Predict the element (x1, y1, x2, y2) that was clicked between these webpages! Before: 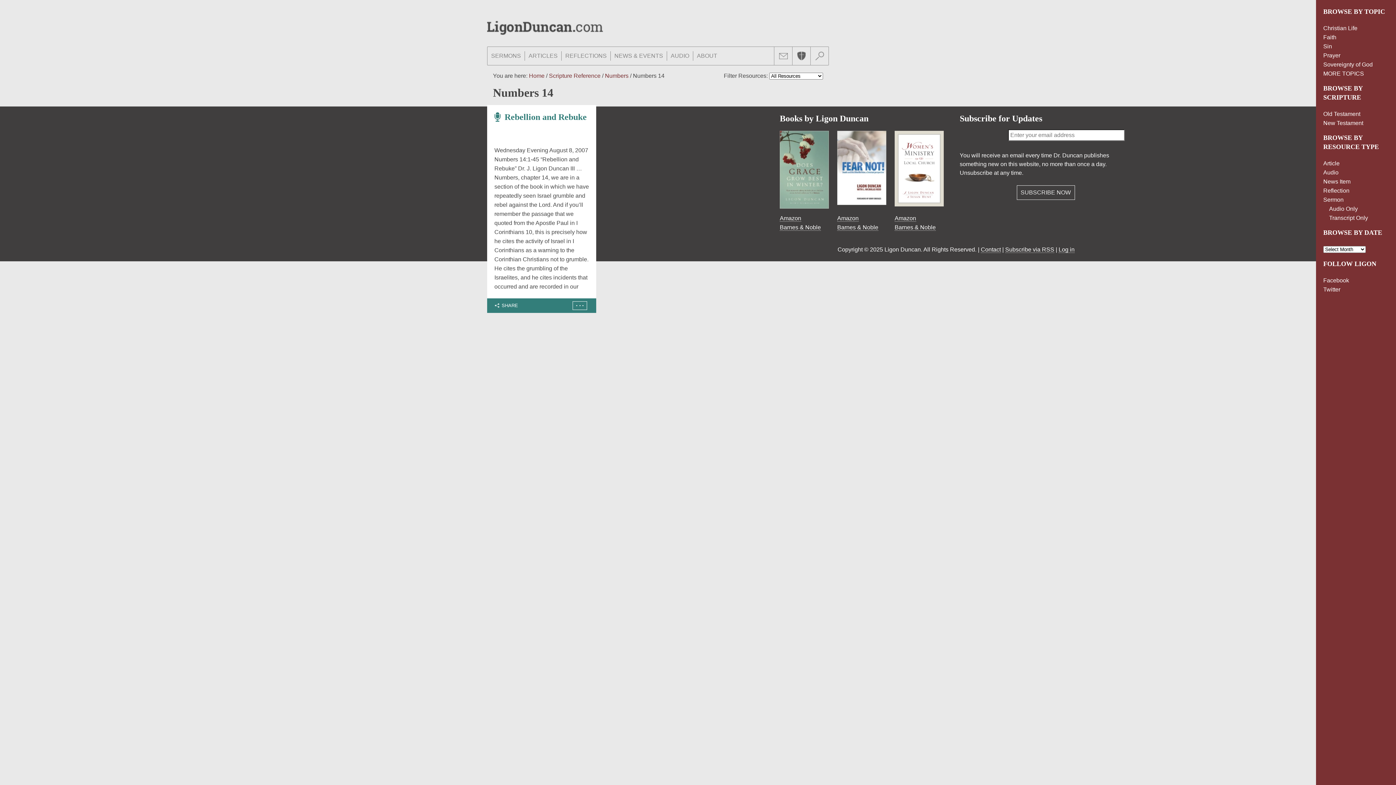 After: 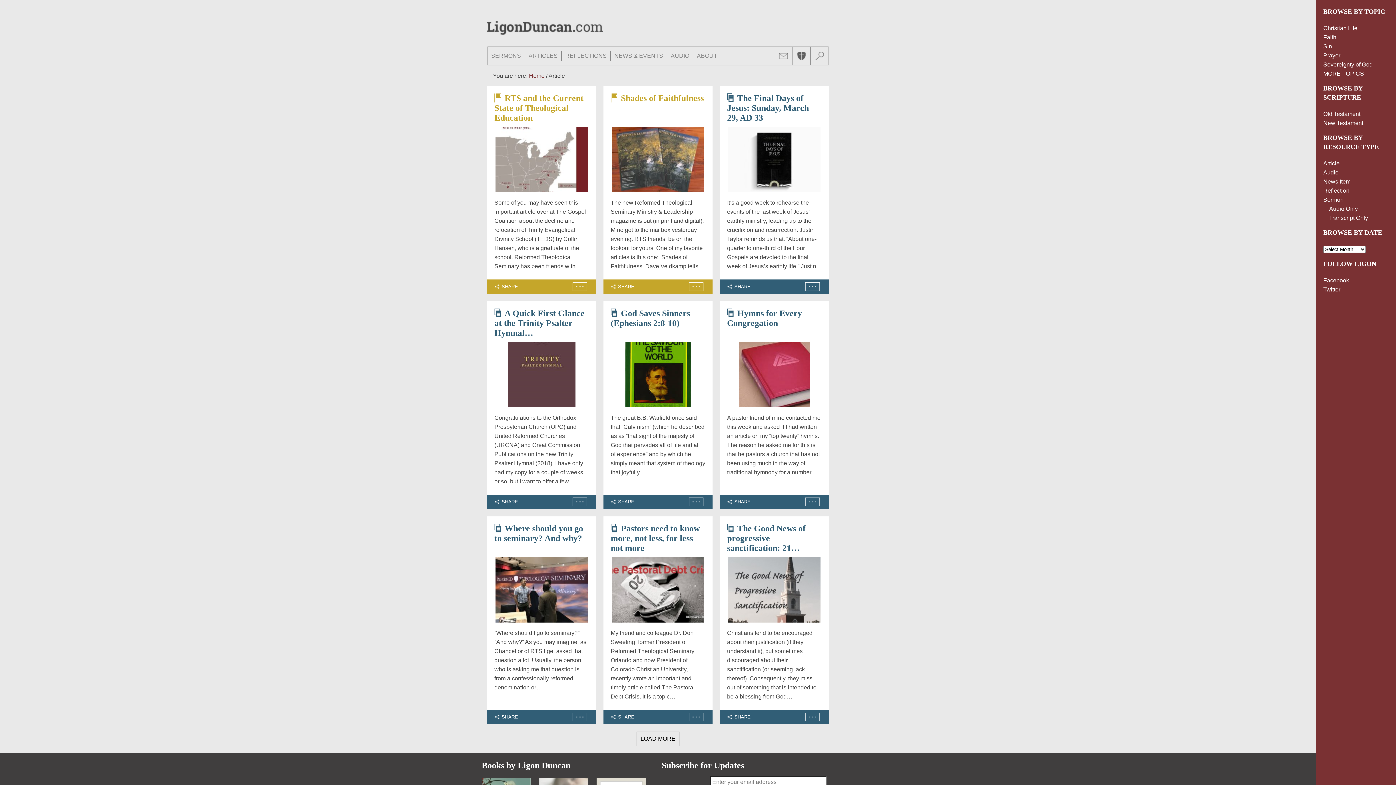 Action: bbox: (525, 51, 561, 60) label: ARTICLES